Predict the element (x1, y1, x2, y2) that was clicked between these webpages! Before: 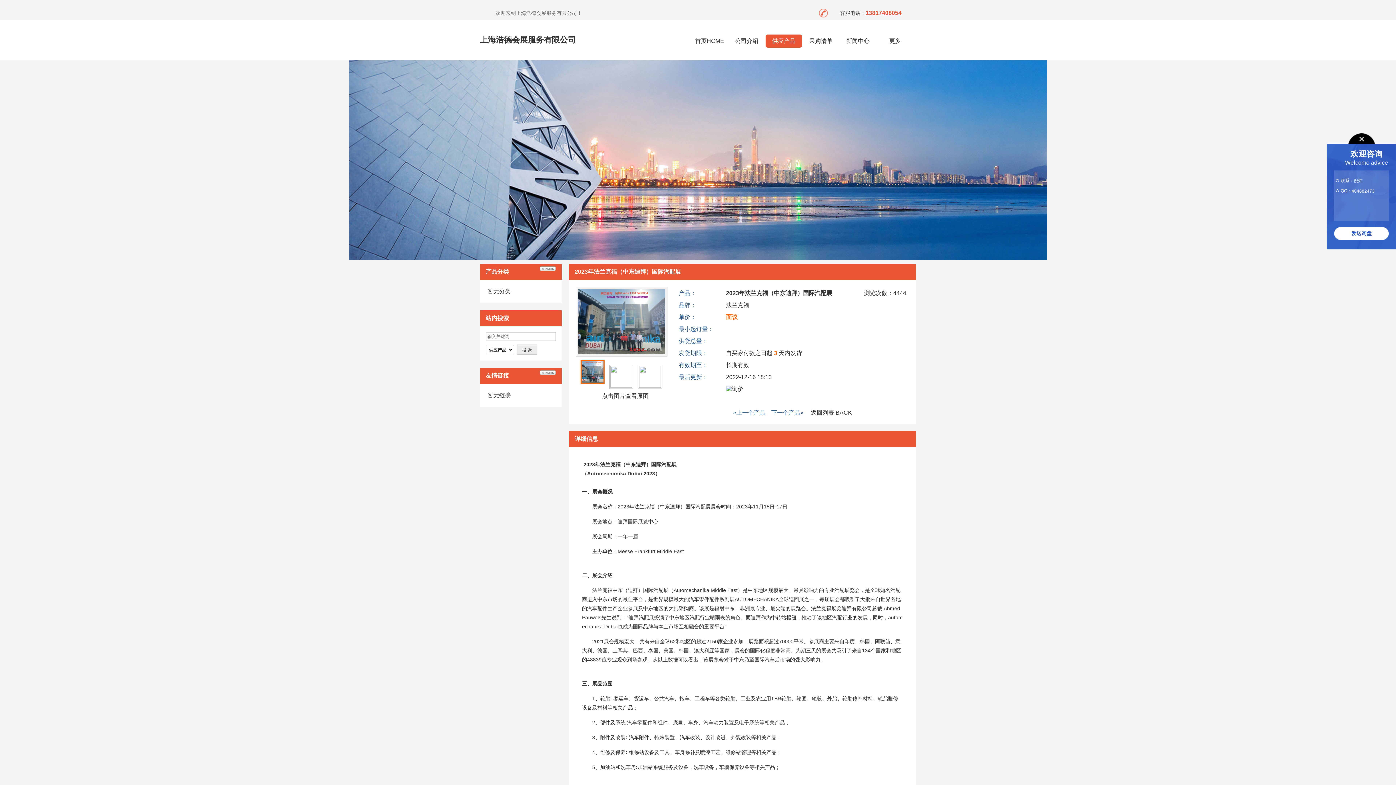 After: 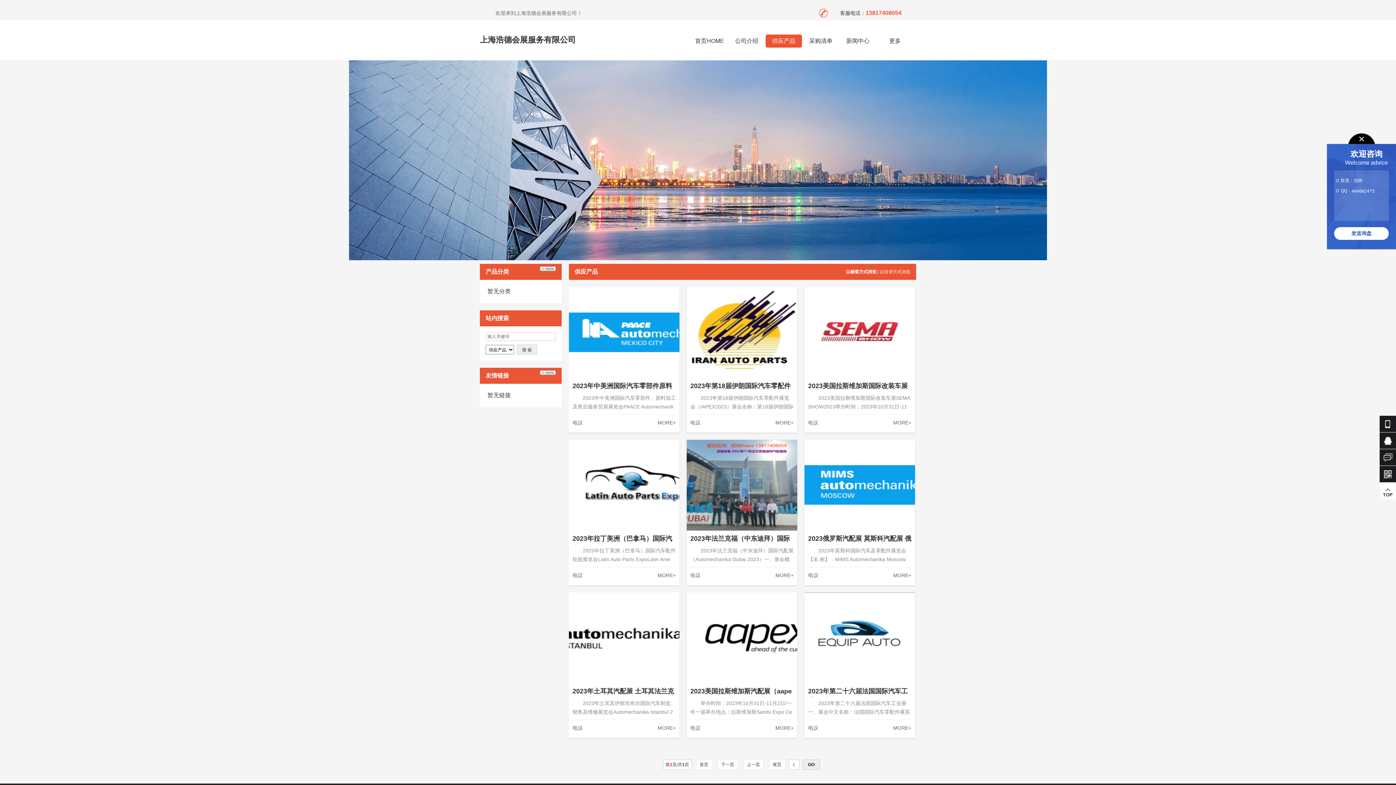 Action: bbox: (540, 266, 556, 272)